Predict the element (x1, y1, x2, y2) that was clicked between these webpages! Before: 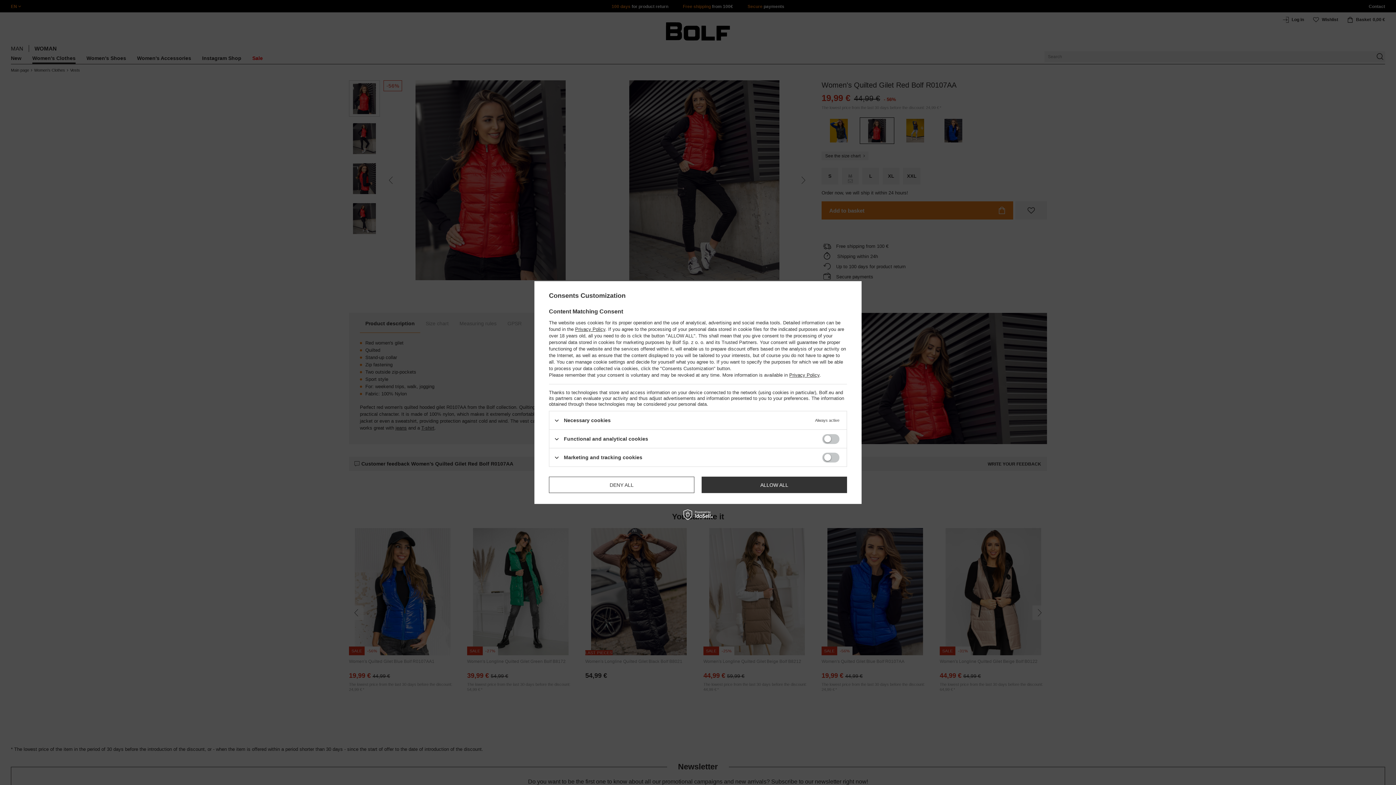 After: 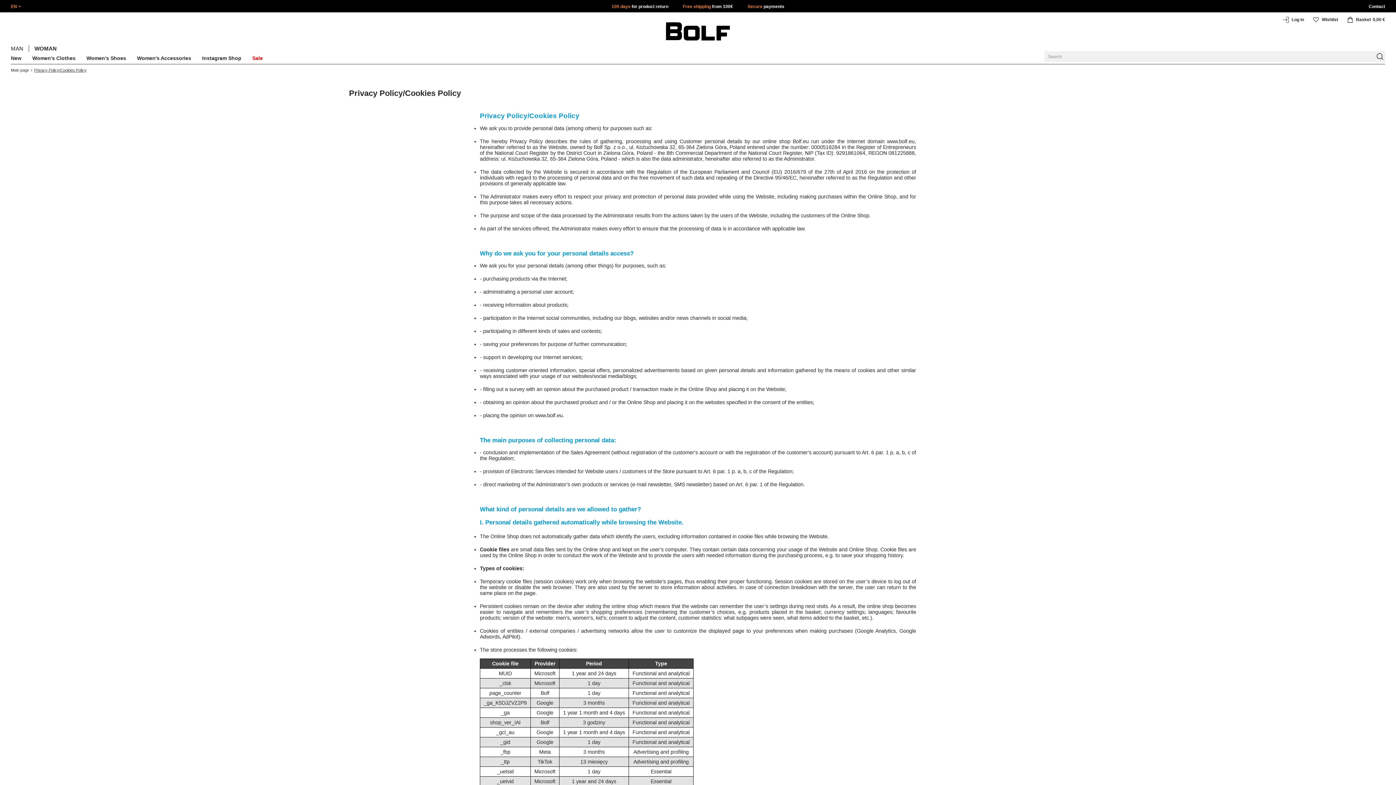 Action: label: Privacy Policy bbox: (575, 326, 605, 332)